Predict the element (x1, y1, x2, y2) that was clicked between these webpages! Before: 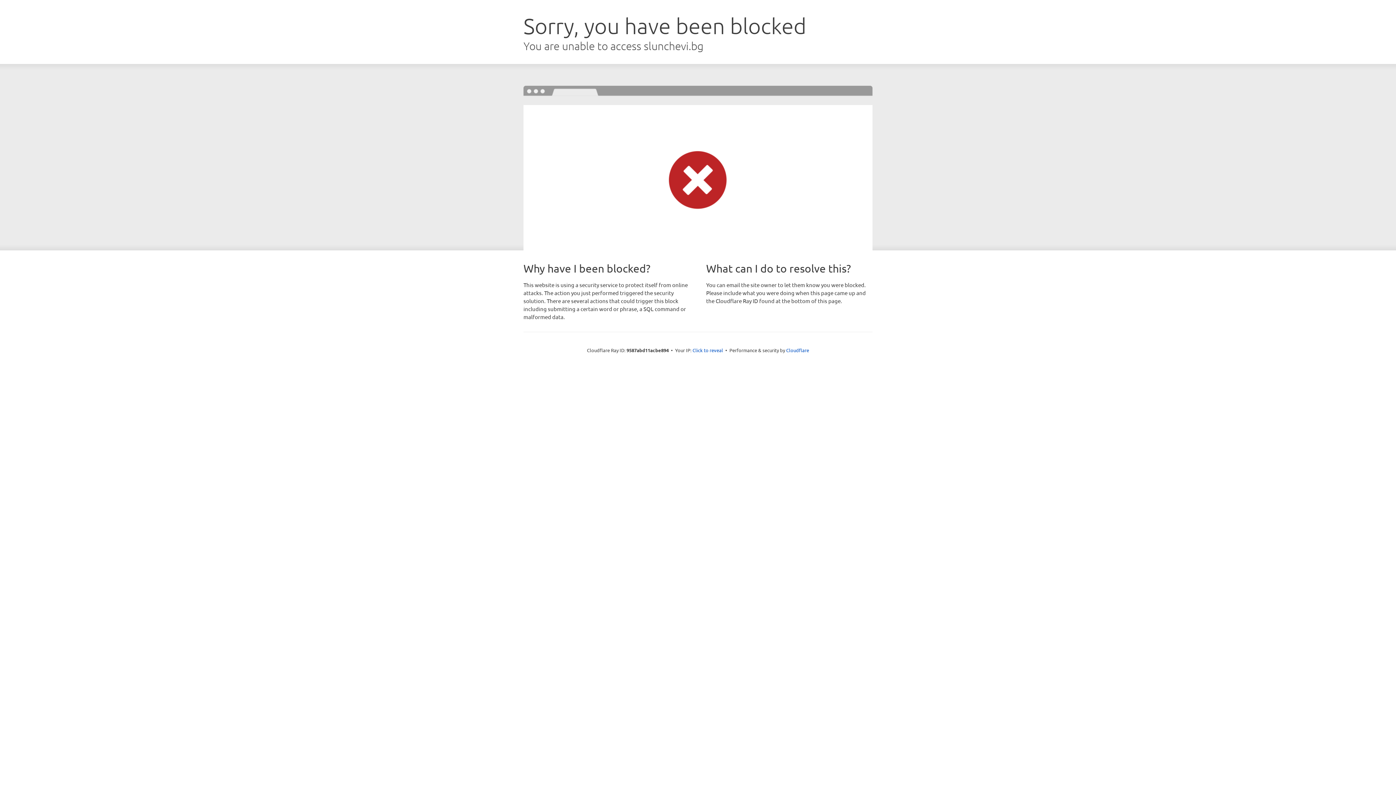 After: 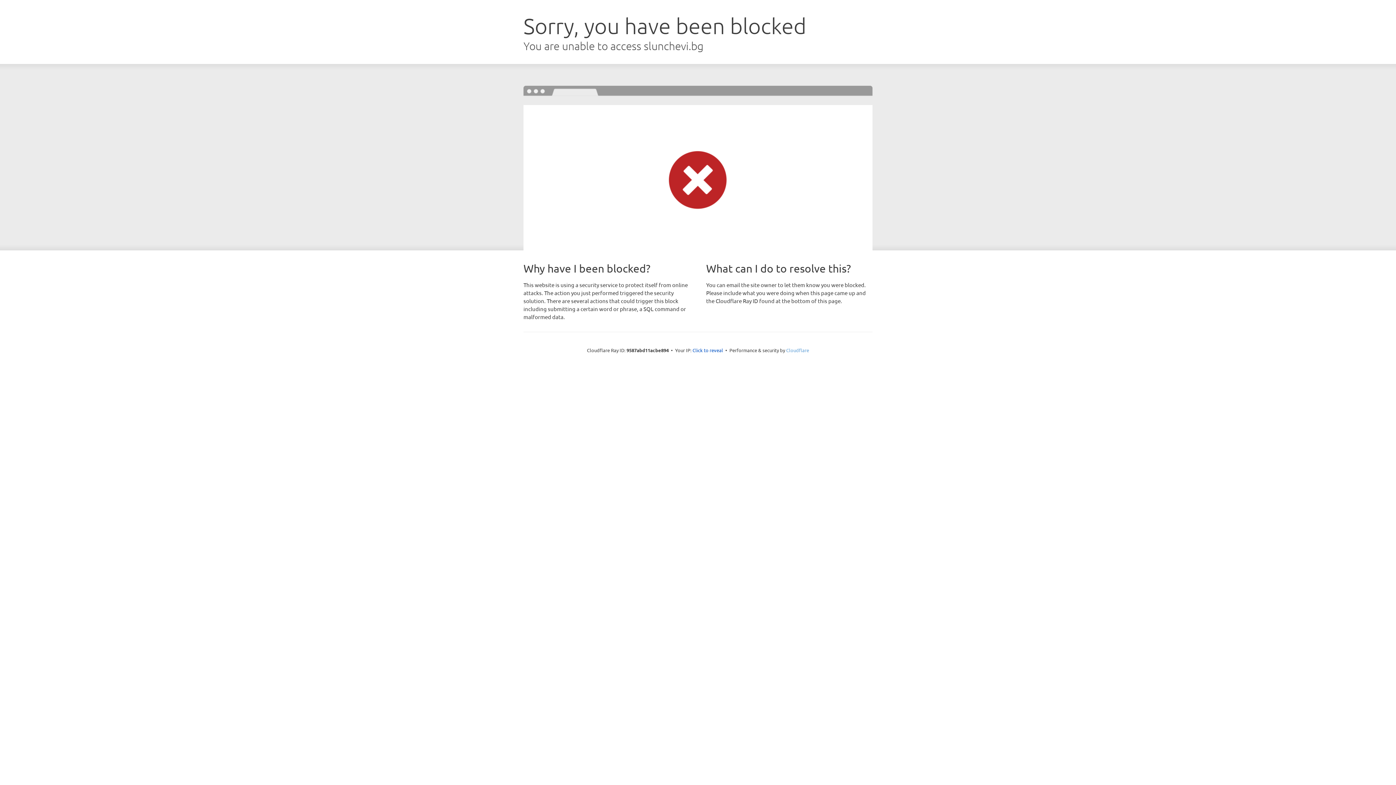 Action: label: Cloudflare bbox: (786, 347, 809, 353)